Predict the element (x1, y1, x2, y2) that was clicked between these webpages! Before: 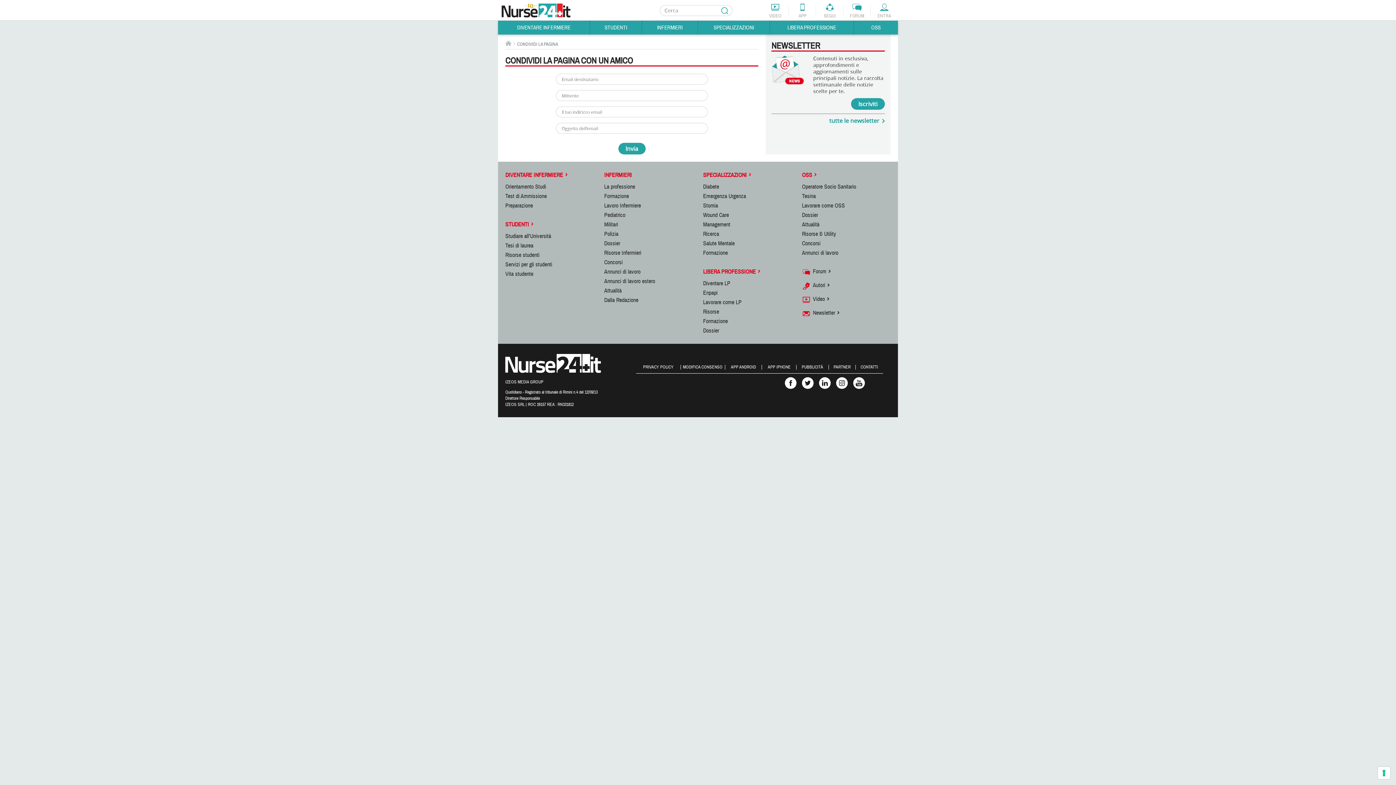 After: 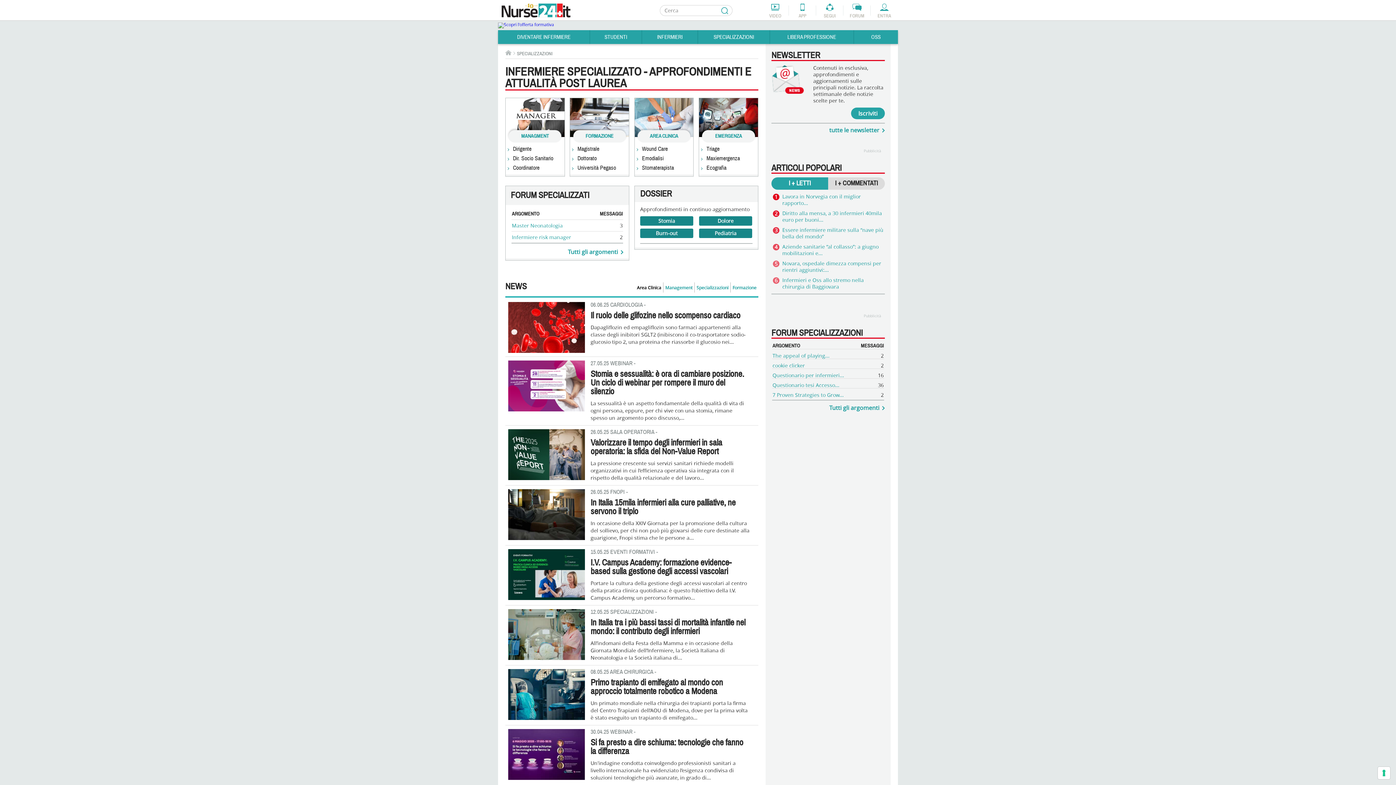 Action: bbox: (698, 20, 769, 34) label: SPECIALIZZAZIONI